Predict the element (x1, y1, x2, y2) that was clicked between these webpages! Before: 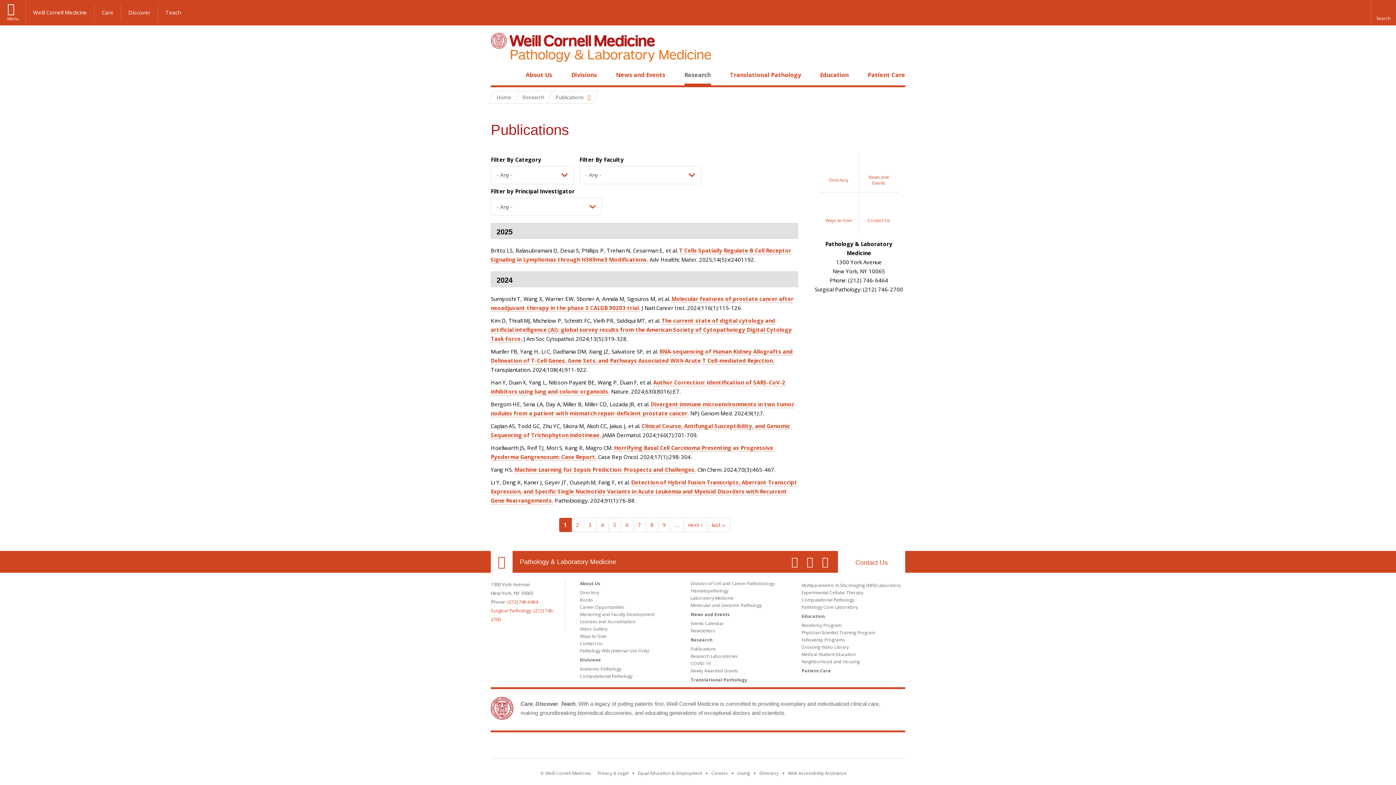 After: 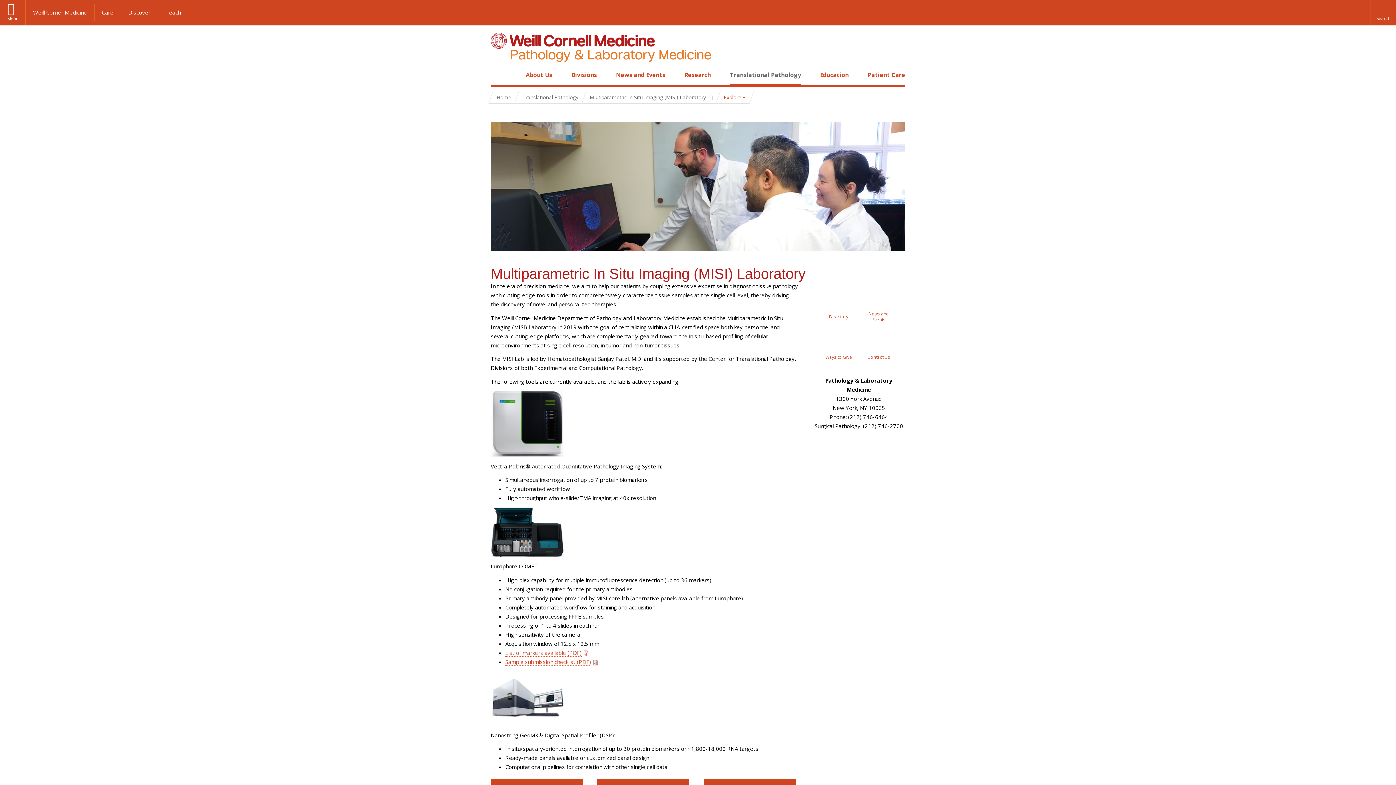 Action: label: Multiparametric In Situ Imaging (MISI) Laboratory bbox: (801, 582, 901, 588)